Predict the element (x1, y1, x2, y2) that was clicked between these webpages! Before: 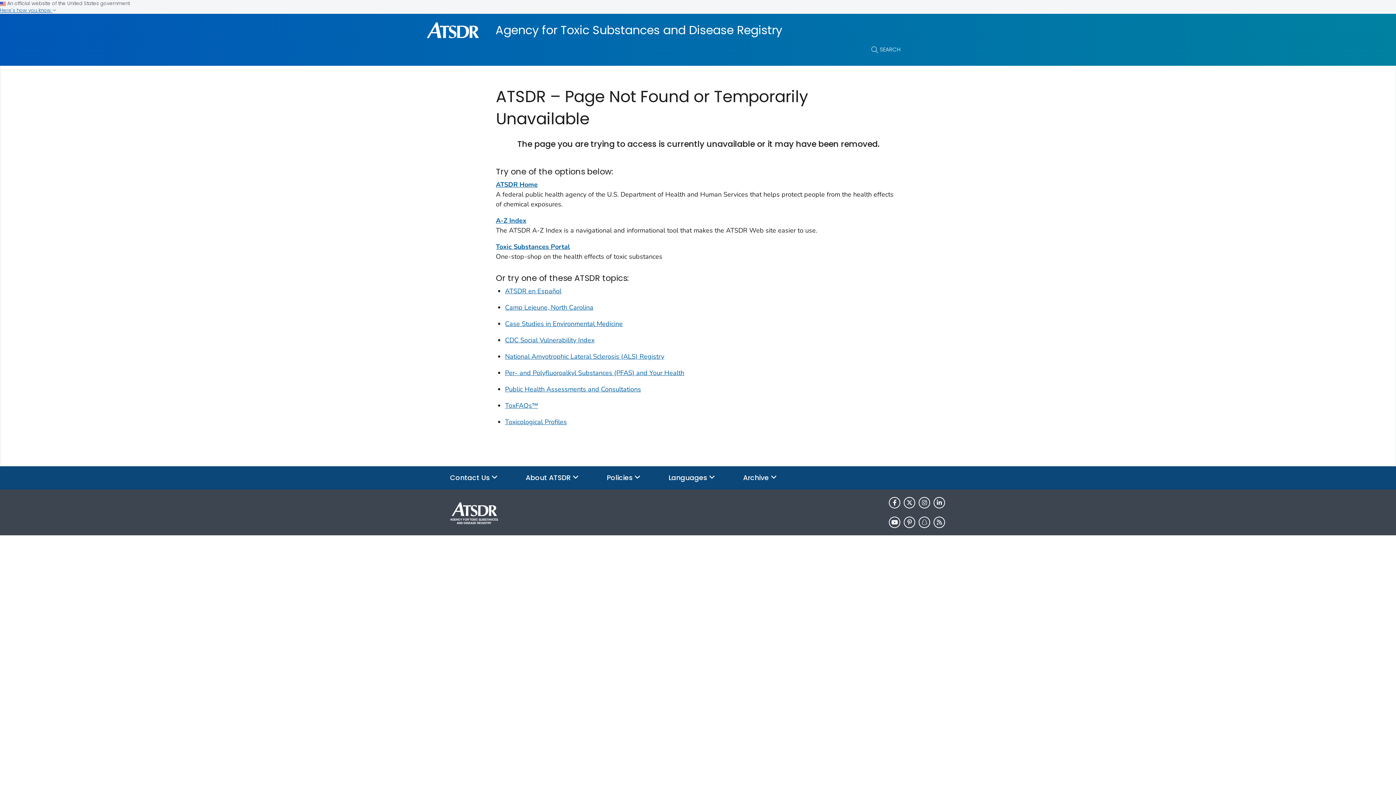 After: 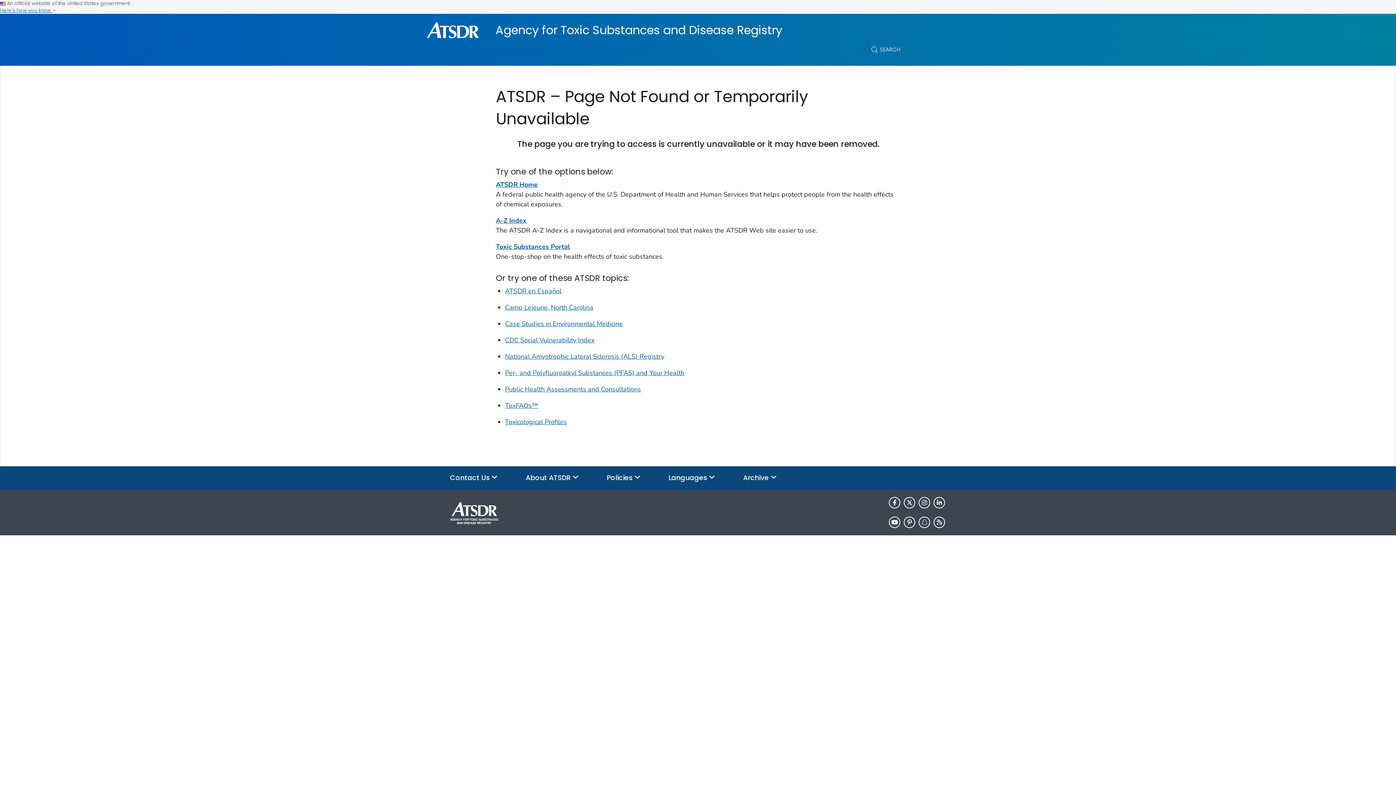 Action: label: A-Z Index bbox: (496, 216, 526, 225)